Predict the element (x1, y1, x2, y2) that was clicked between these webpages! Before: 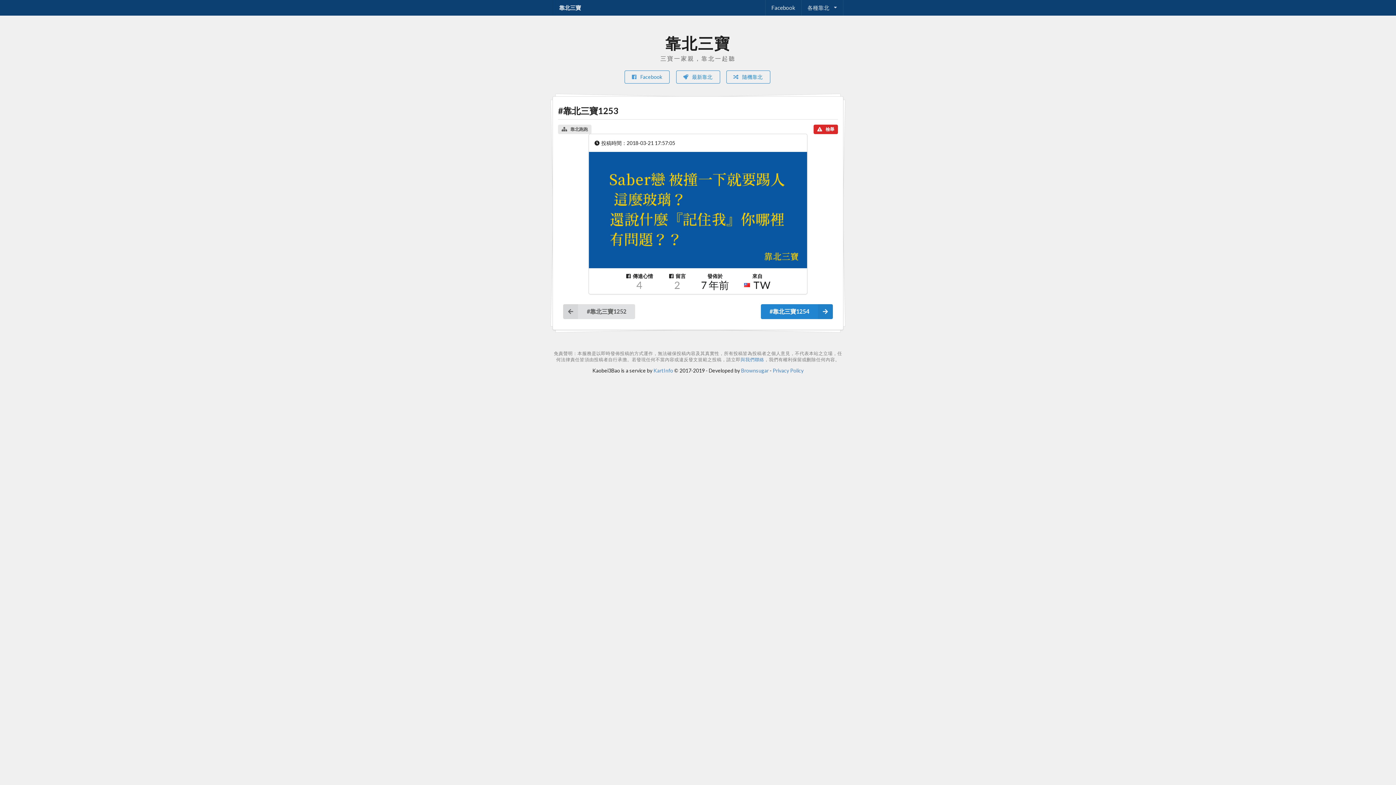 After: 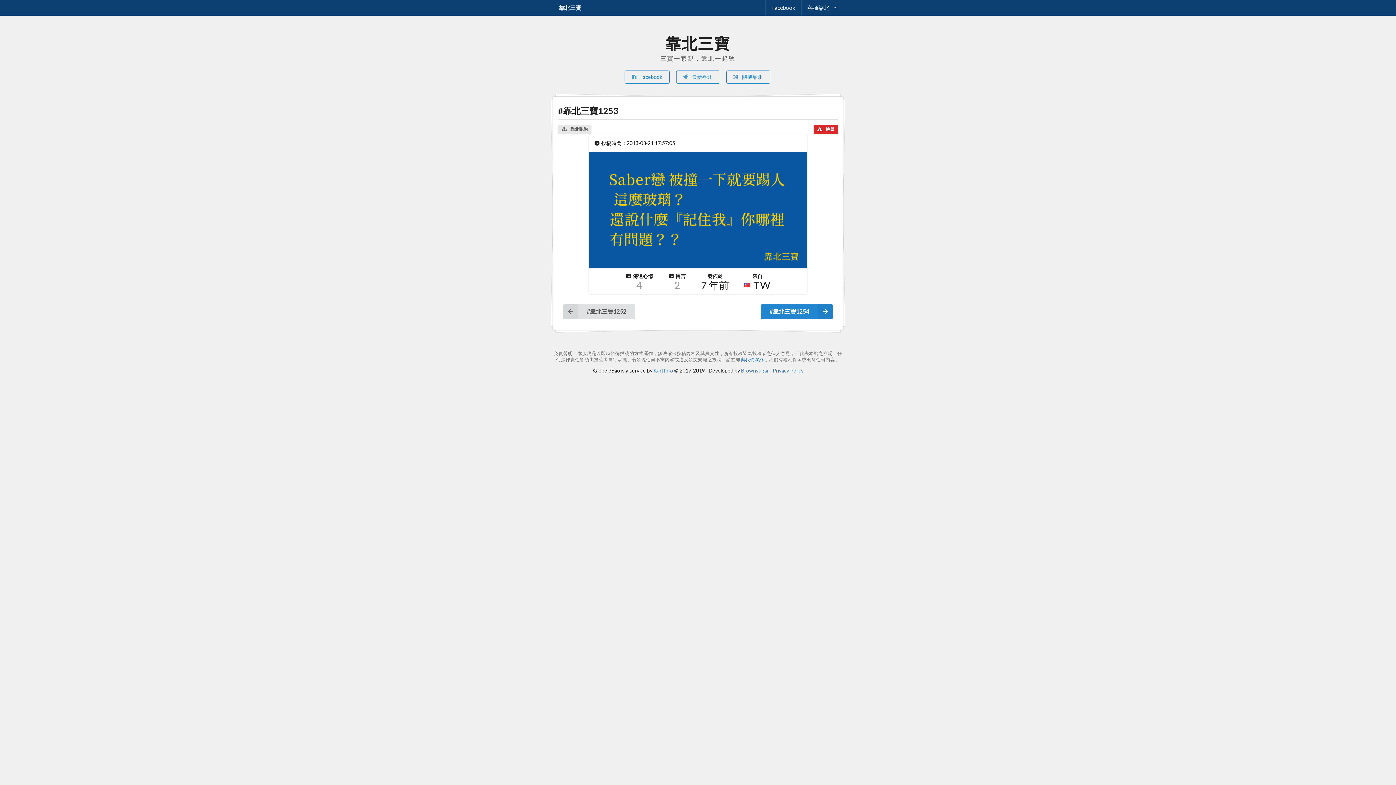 Action: bbox: (740, 225, 764, 230) label: 與我們聯絡